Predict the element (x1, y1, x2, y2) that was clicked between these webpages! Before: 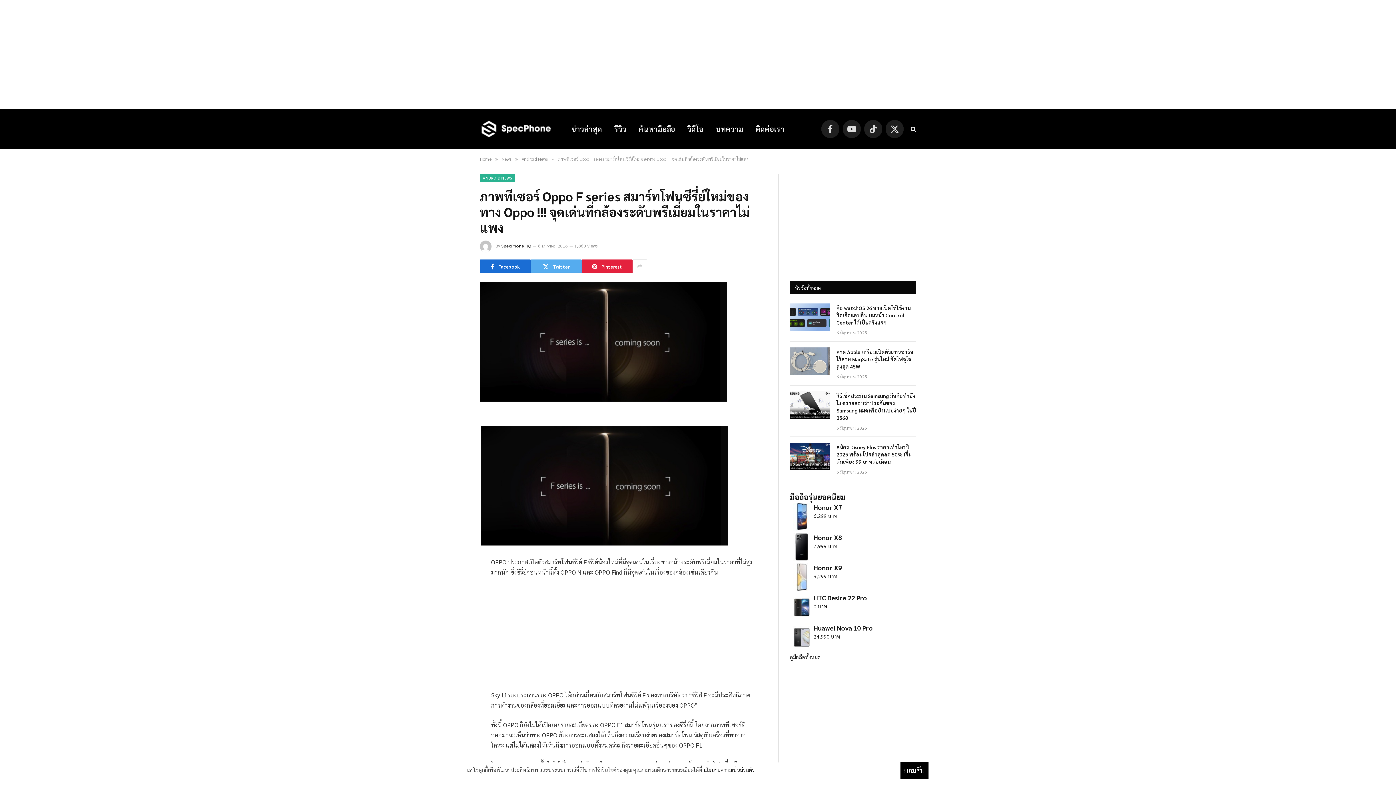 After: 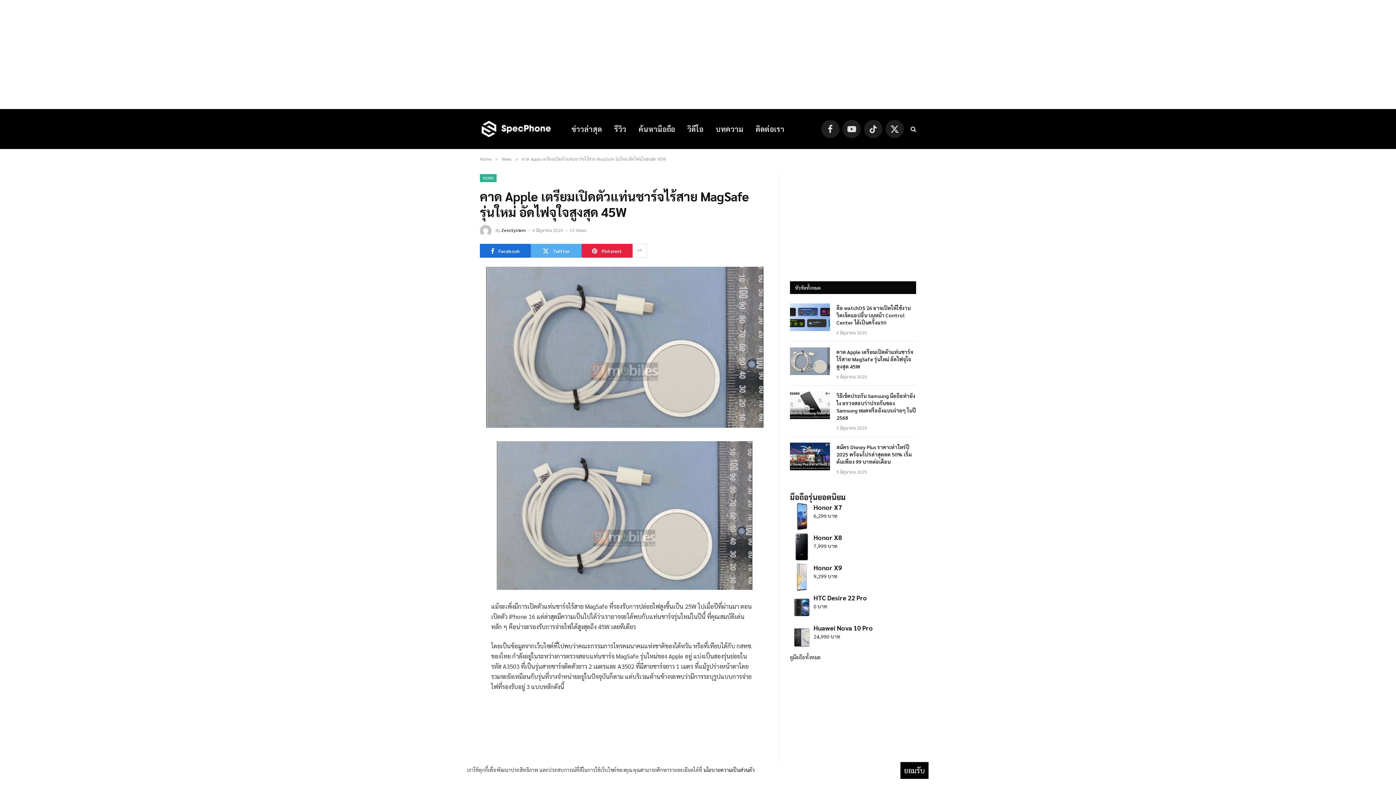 Action: bbox: (790, 347, 830, 375)